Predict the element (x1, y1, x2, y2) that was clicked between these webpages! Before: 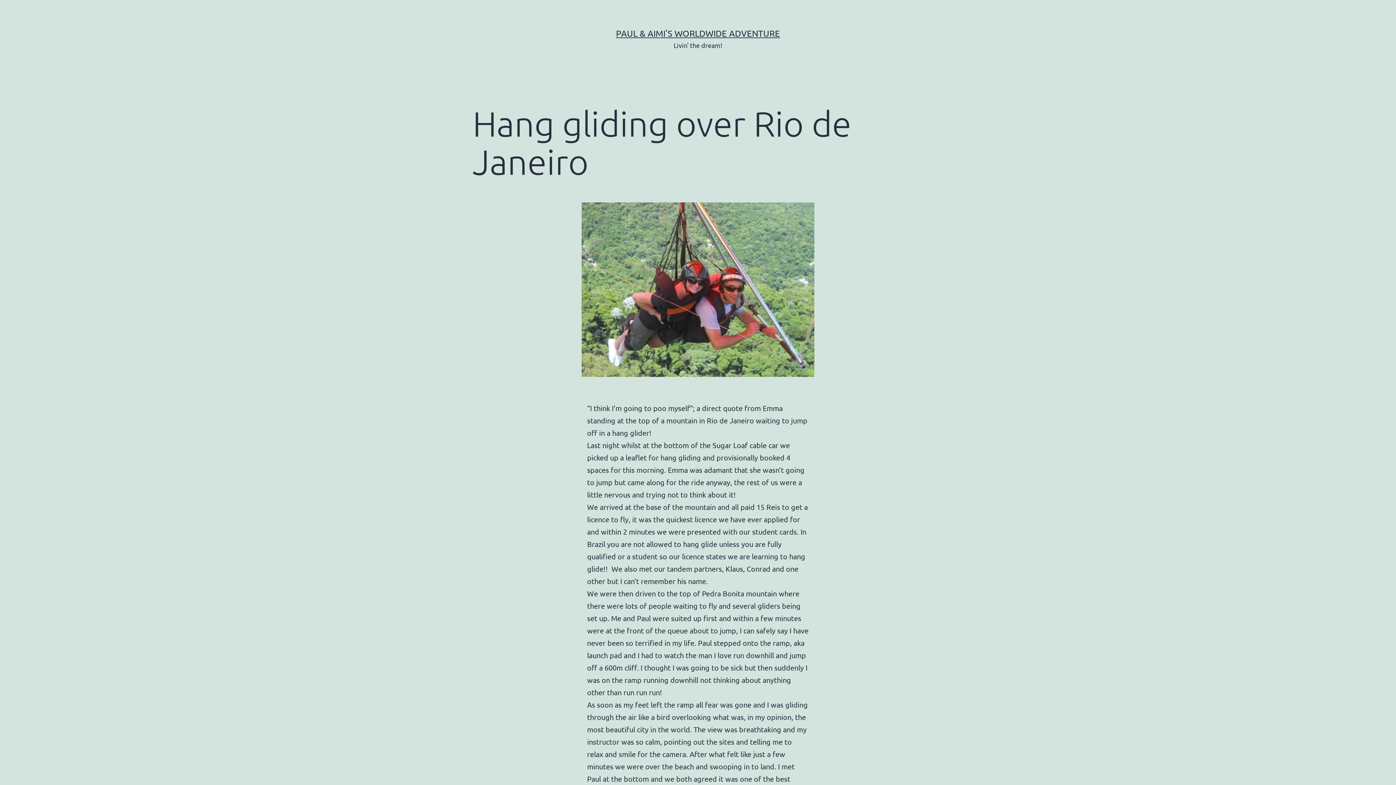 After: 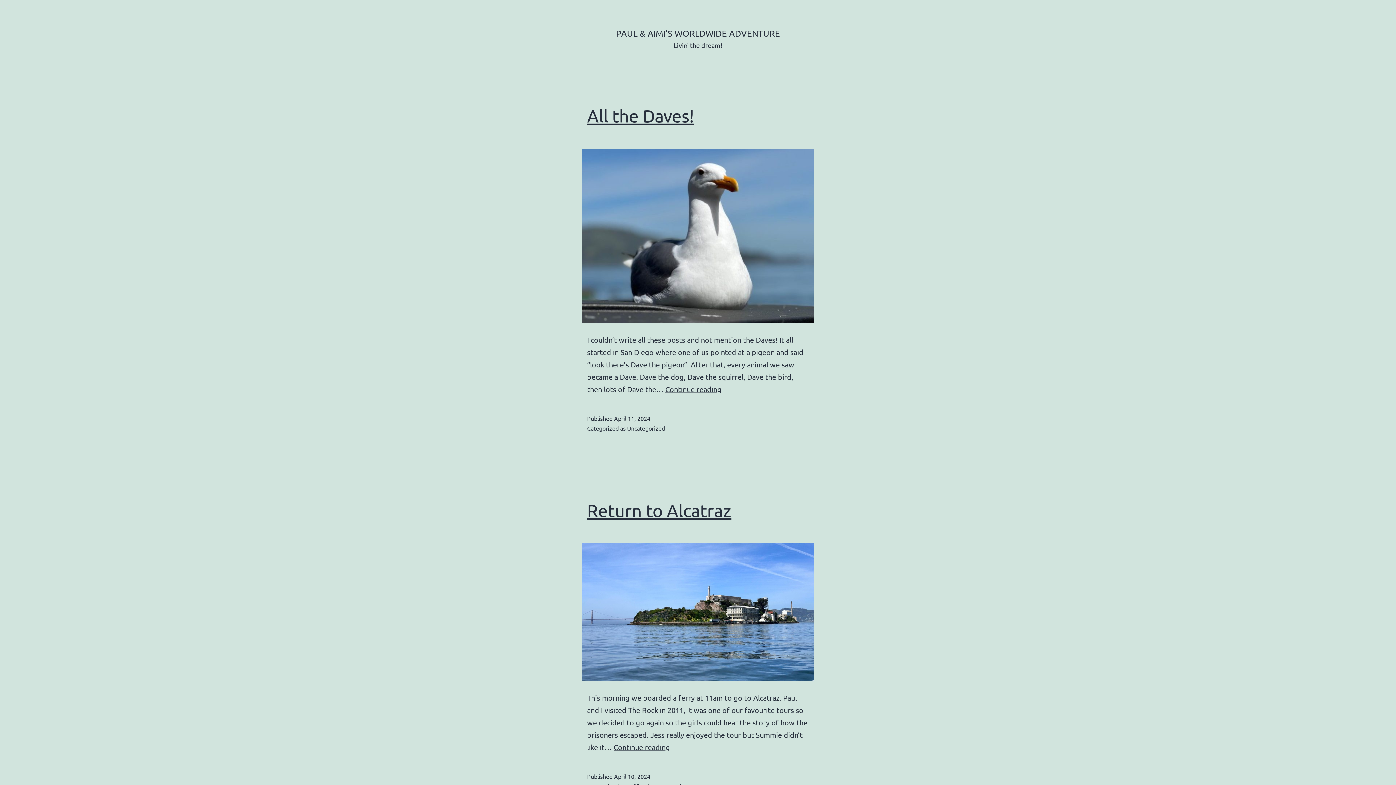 Action: label: PAUL & AIMI'S WORLDWIDE ADVENTURE bbox: (616, 28, 780, 38)